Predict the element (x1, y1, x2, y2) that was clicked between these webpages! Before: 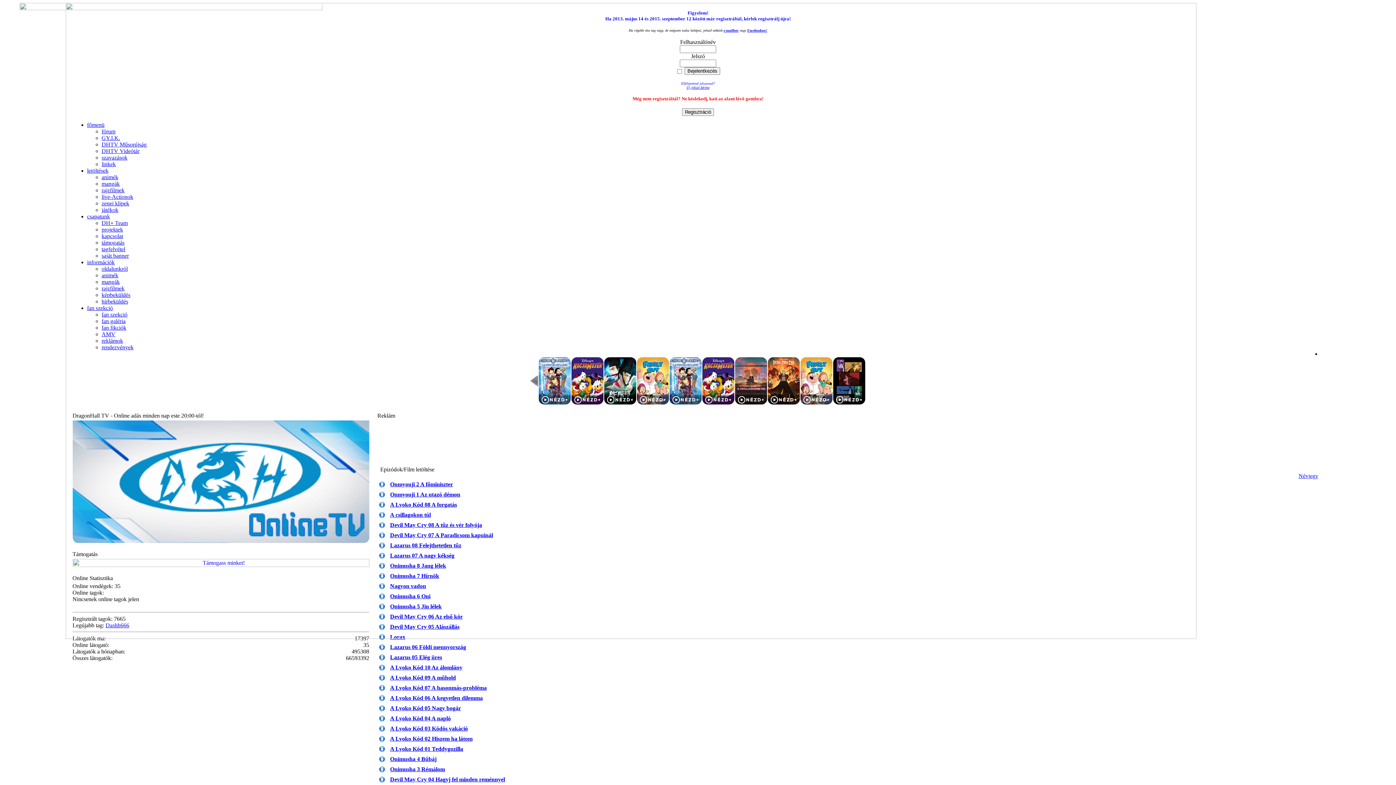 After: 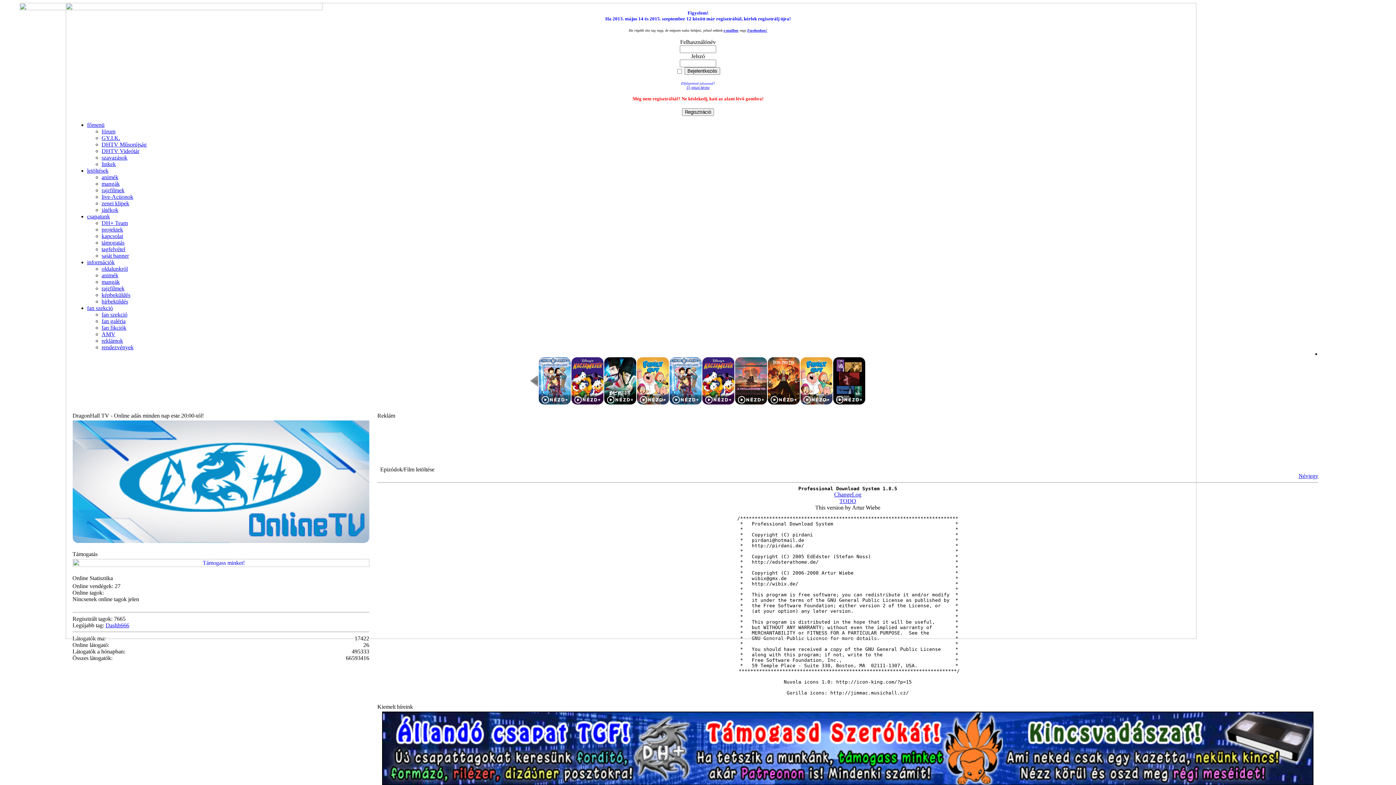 Action: label: Névjegy bbox: (1298, 473, 1318, 479)